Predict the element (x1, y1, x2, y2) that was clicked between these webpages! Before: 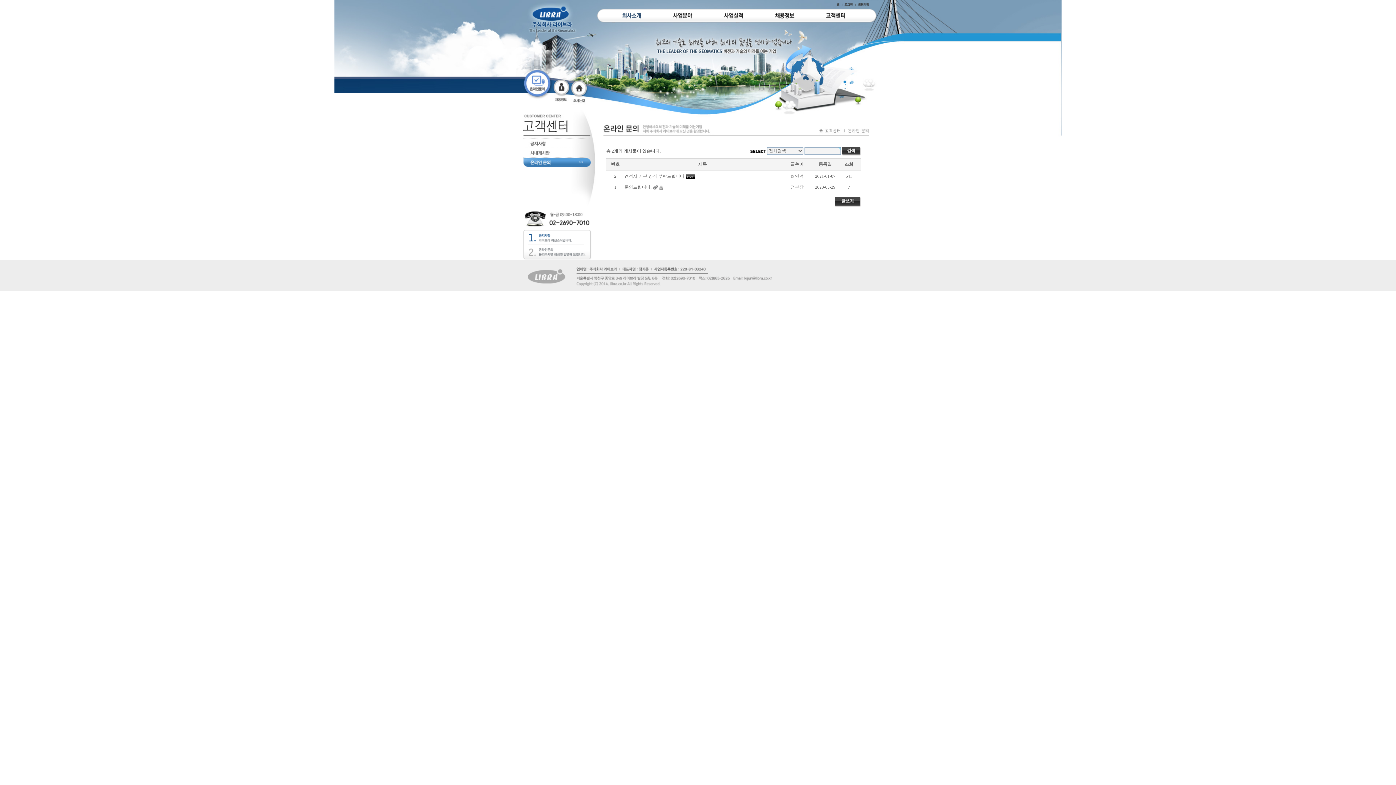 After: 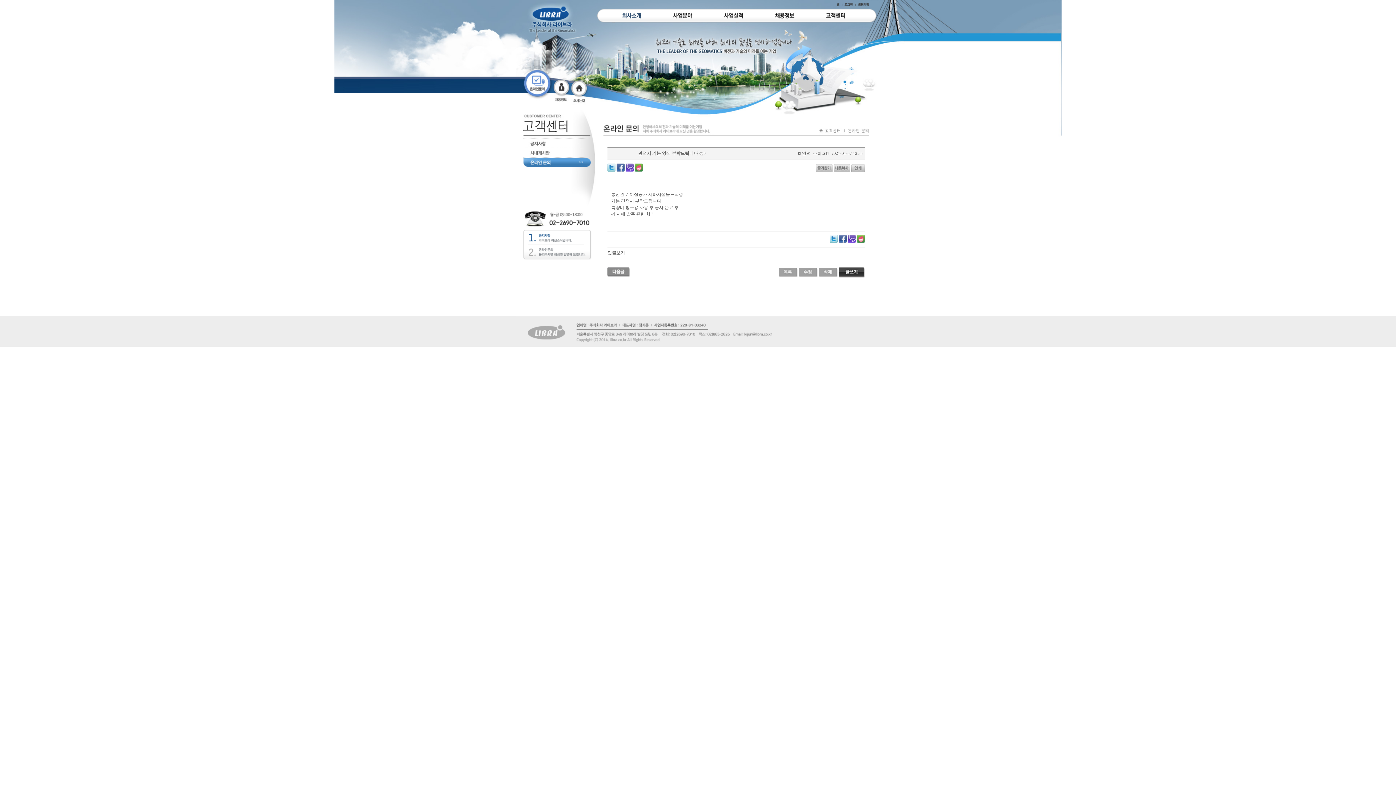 Action: bbox: (624, 173, 684, 178) label: 견적서 기본 양식 부탁드립니다